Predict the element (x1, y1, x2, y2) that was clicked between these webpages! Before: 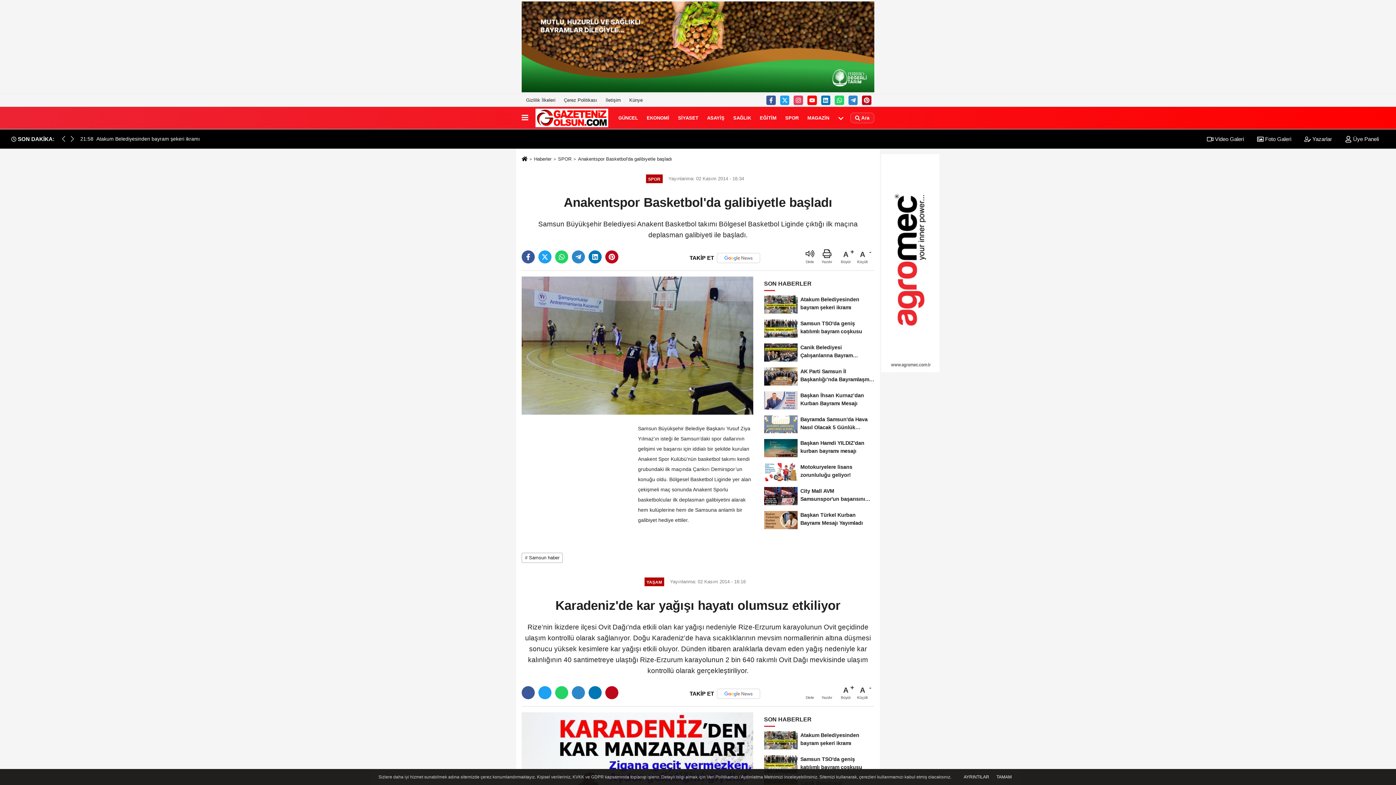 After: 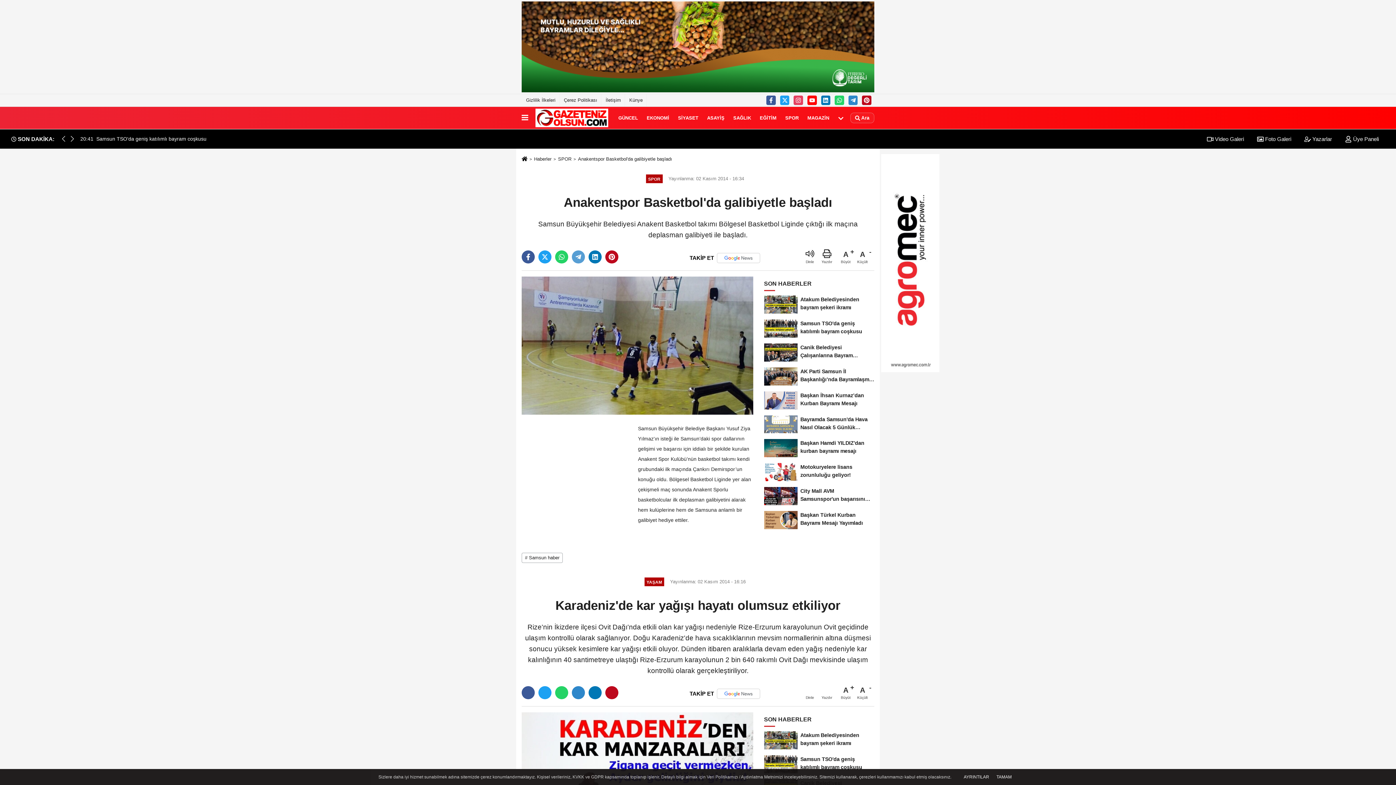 Action: bbox: (572, 250, 585, 263)